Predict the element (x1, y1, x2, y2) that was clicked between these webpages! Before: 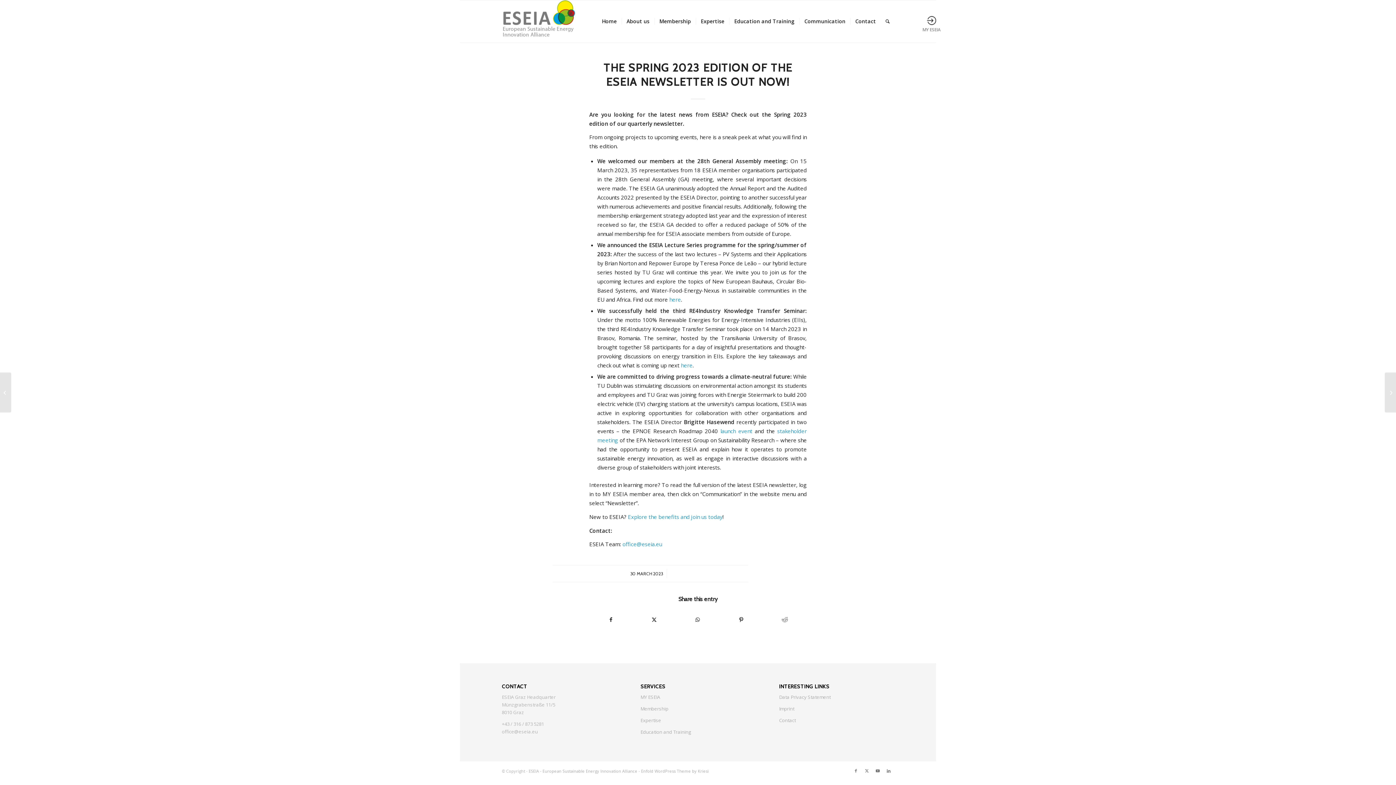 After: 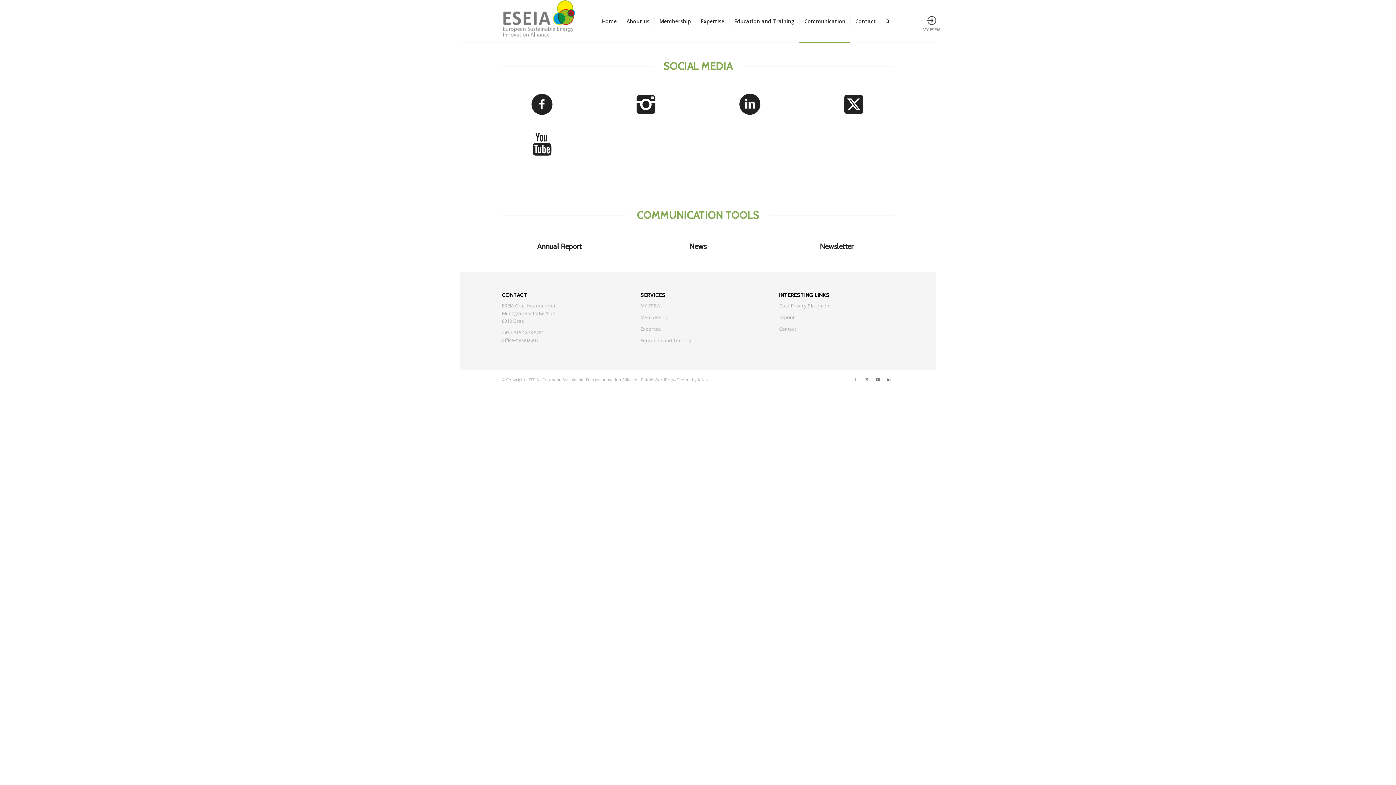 Action: bbox: (799, 0, 850, 42) label: Communication